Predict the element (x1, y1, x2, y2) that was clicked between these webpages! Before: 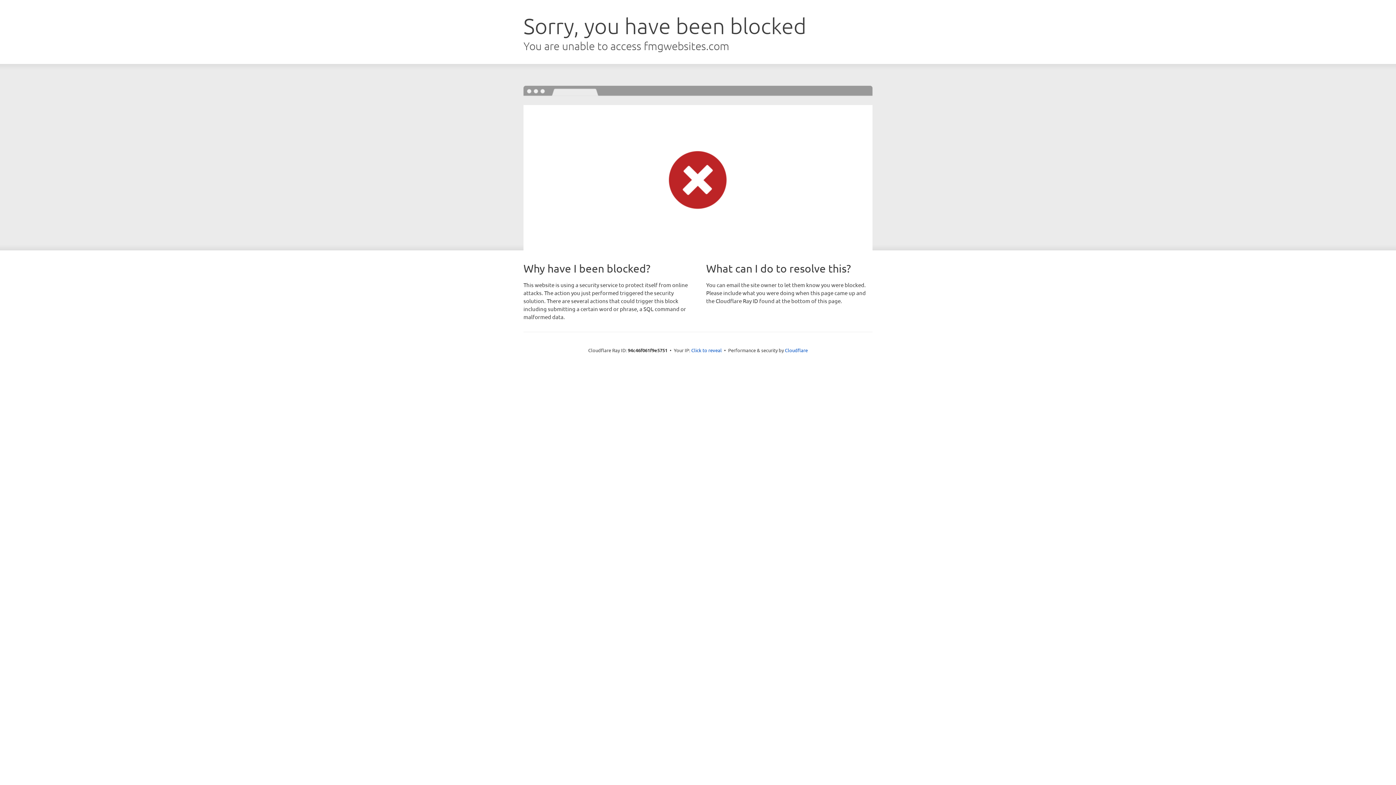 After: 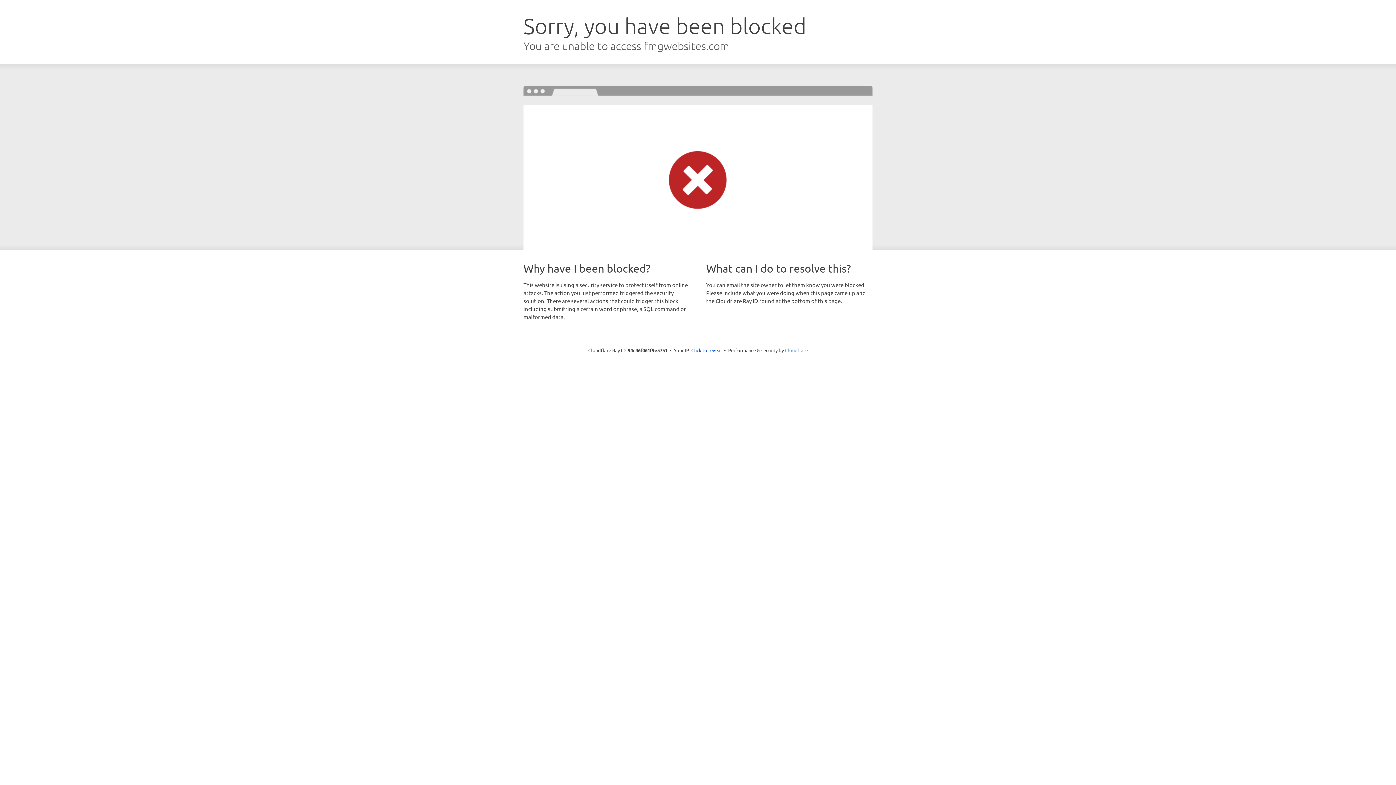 Action: bbox: (785, 347, 808, 353) label: Cloudflare